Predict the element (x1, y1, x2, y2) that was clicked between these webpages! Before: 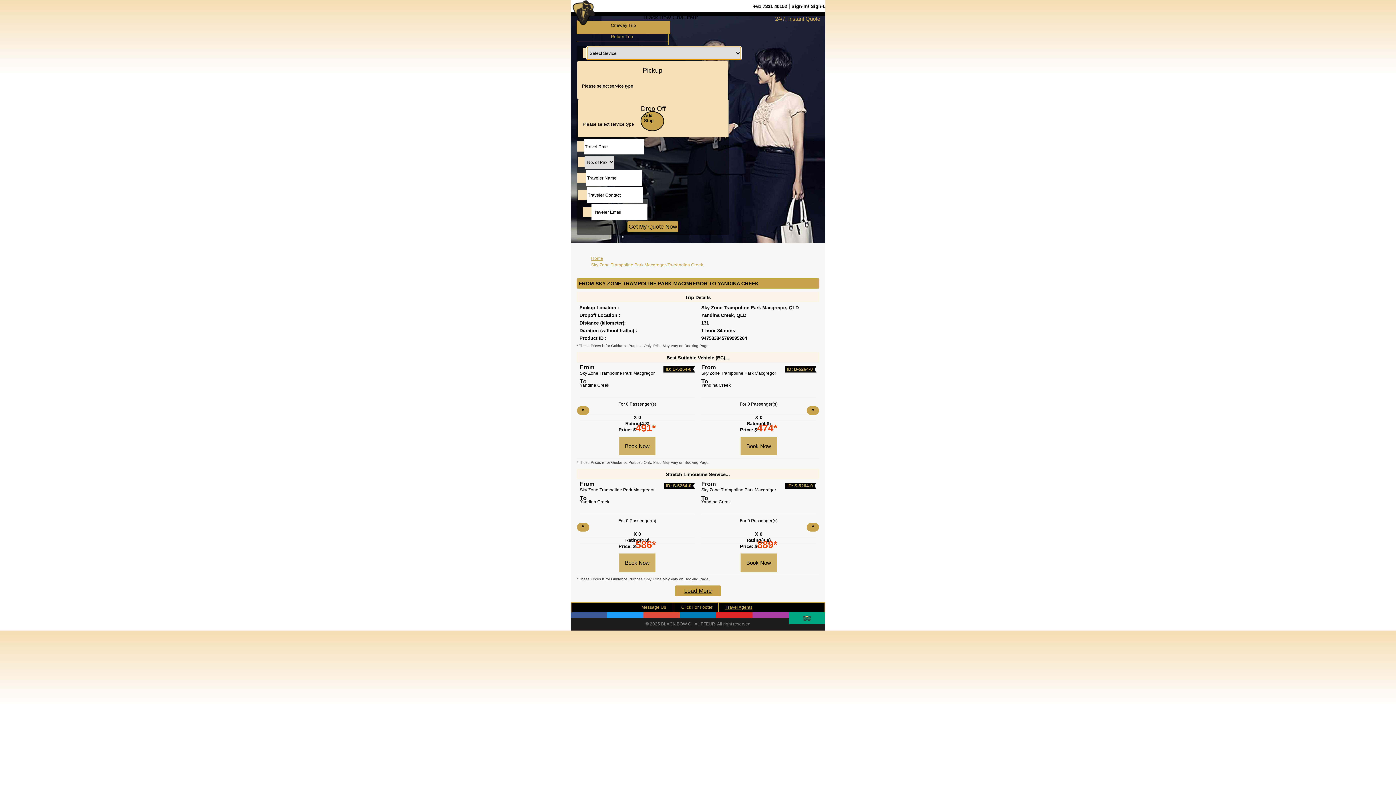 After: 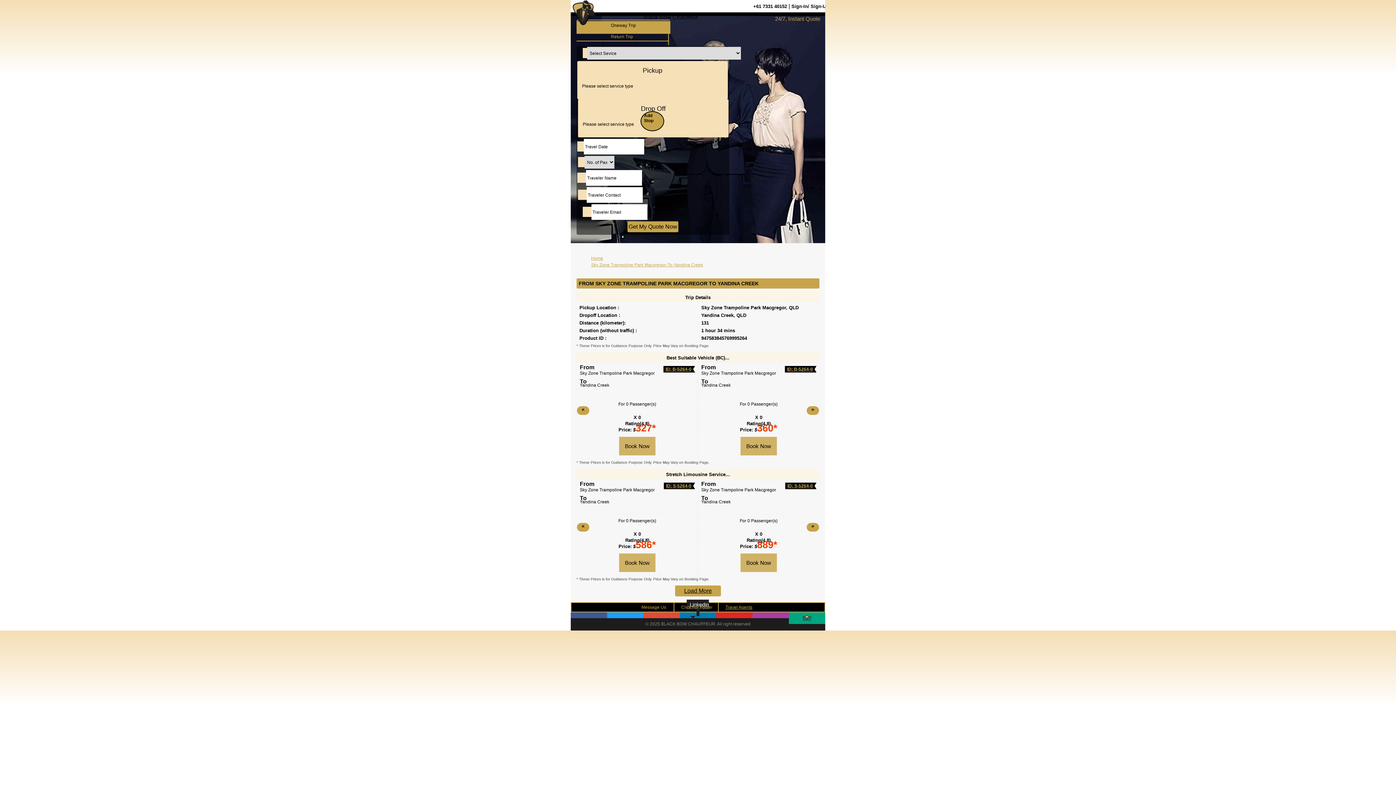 Action: label: Linkedin bbox: (679, 612, 716, 618)